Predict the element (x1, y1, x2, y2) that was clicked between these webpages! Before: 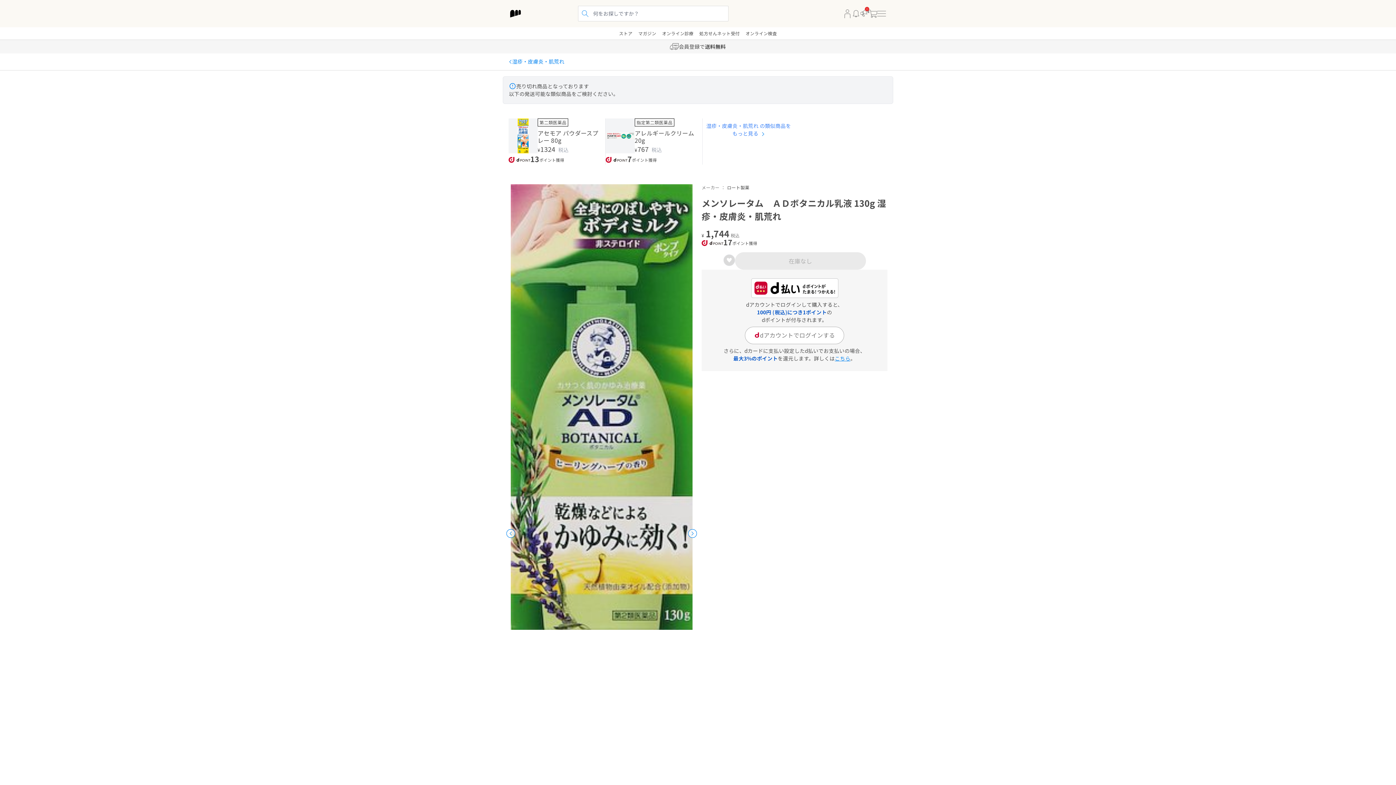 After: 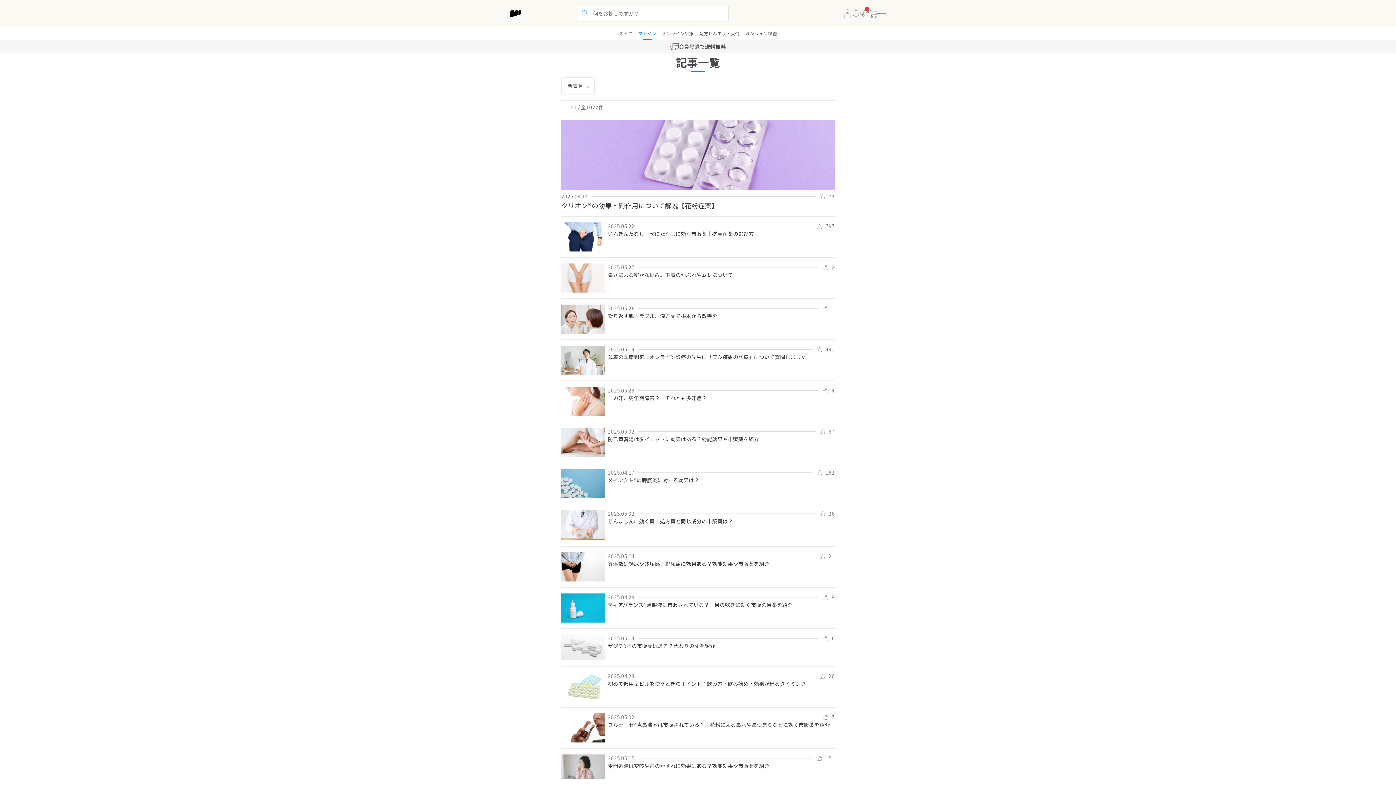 Action: label: マガジン bbox: (635, 27, 659, 39)